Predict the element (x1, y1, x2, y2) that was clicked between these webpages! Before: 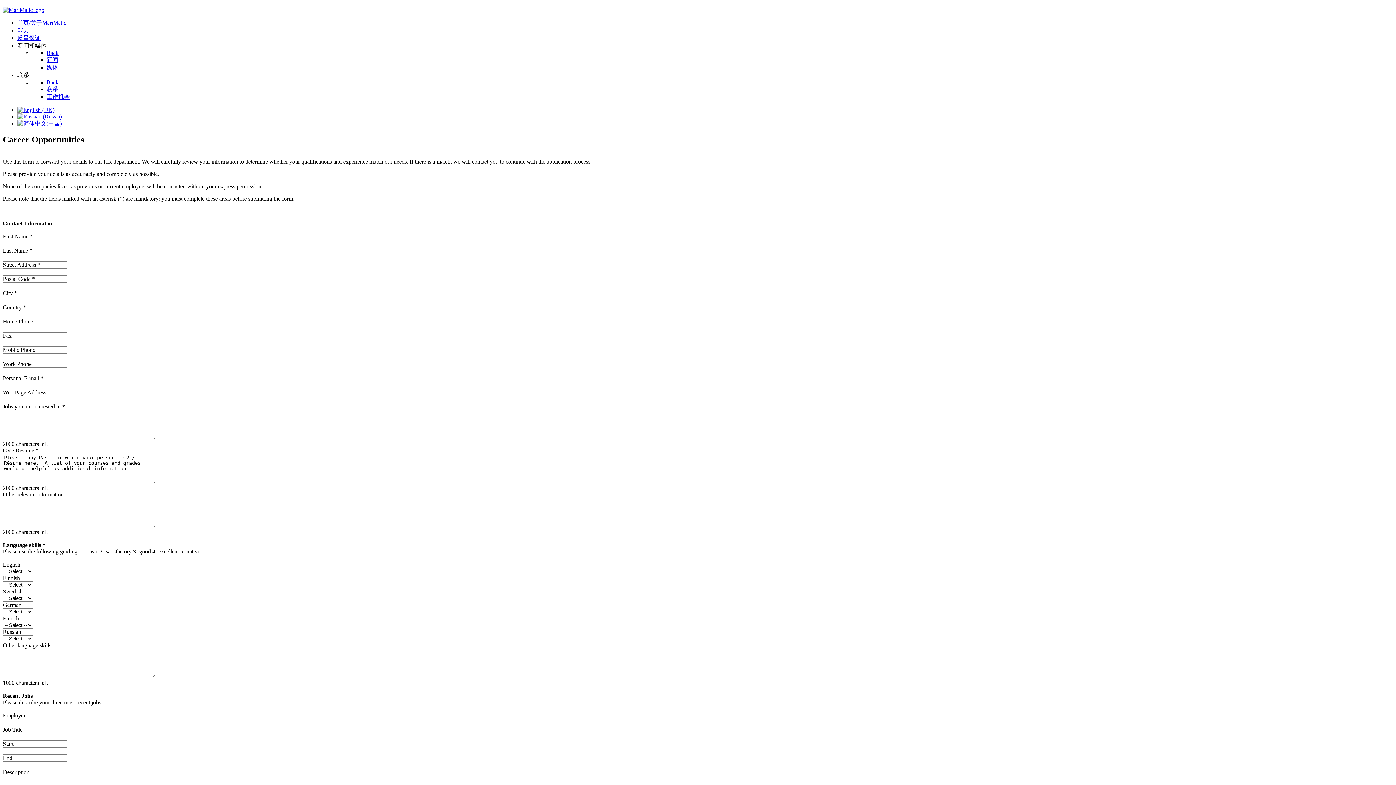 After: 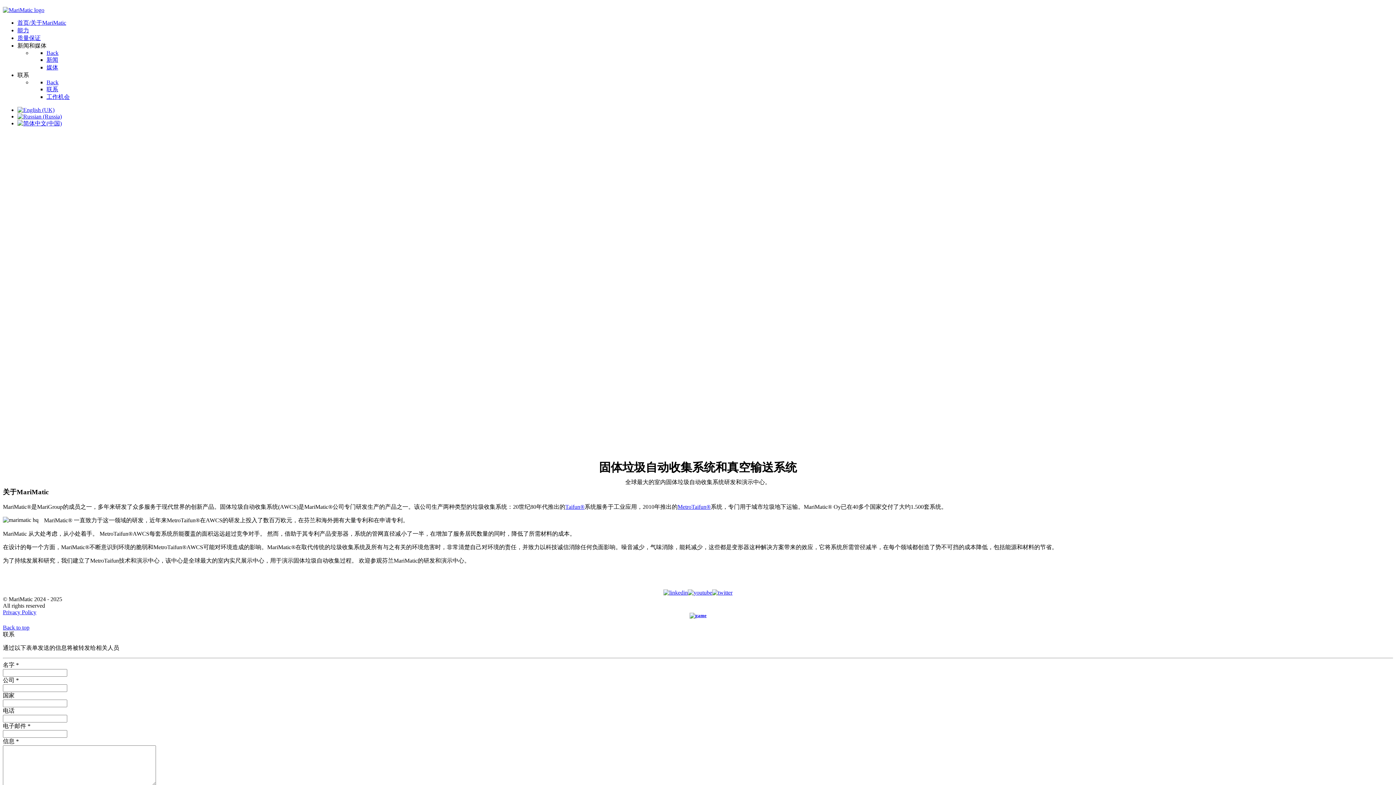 Action: bbox: (17, 19, 66, 25) label: 首页/关于MariMatic